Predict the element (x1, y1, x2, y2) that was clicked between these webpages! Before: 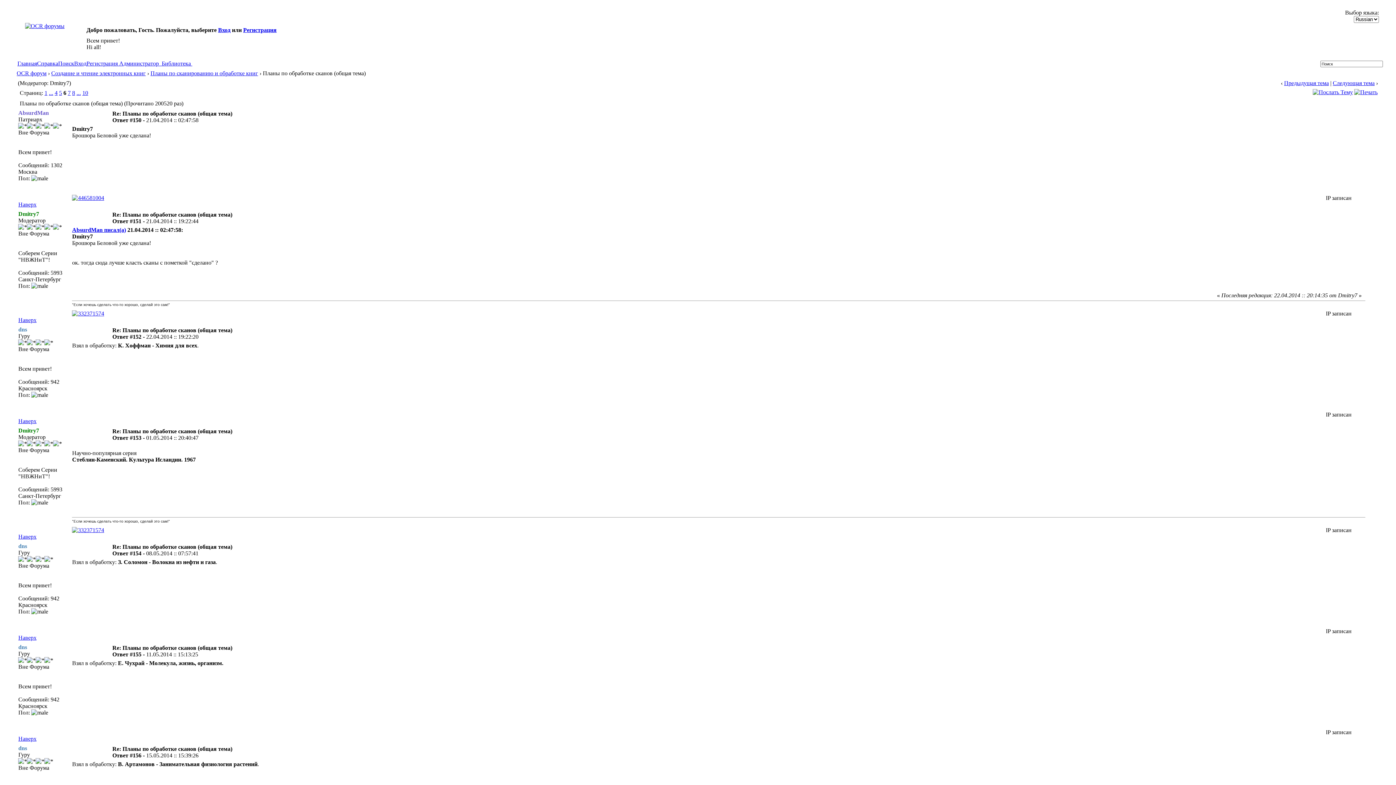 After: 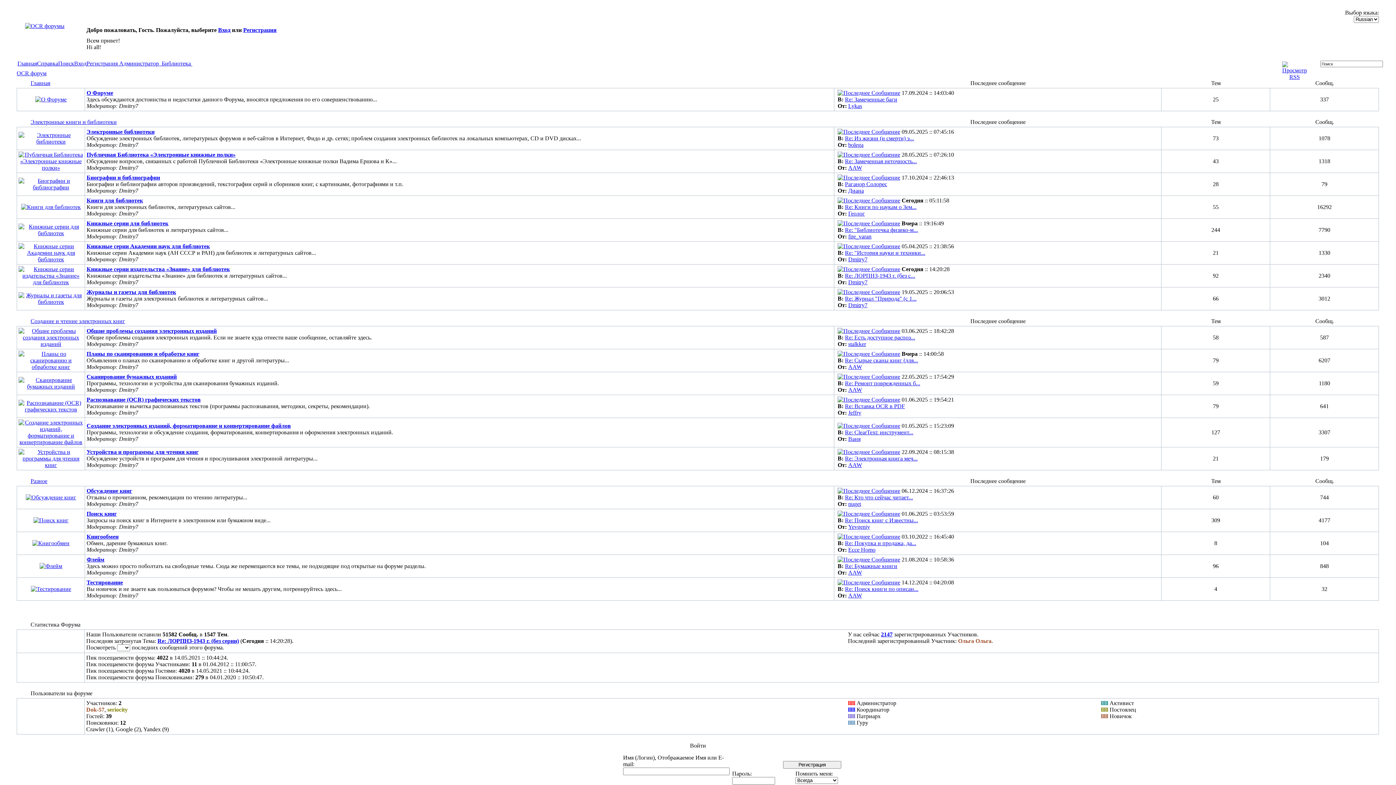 Action: label: Главная bbox: (17, 59, 37, 68)